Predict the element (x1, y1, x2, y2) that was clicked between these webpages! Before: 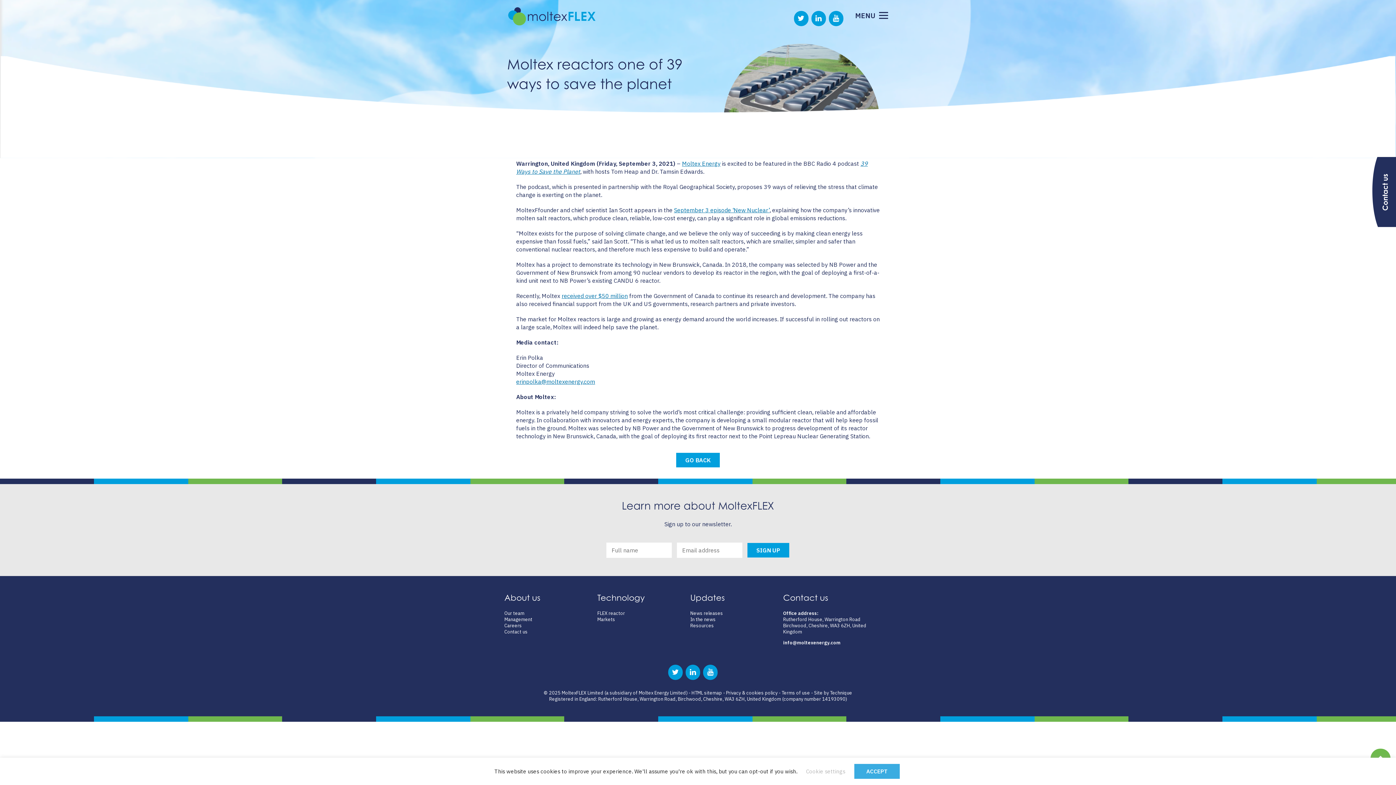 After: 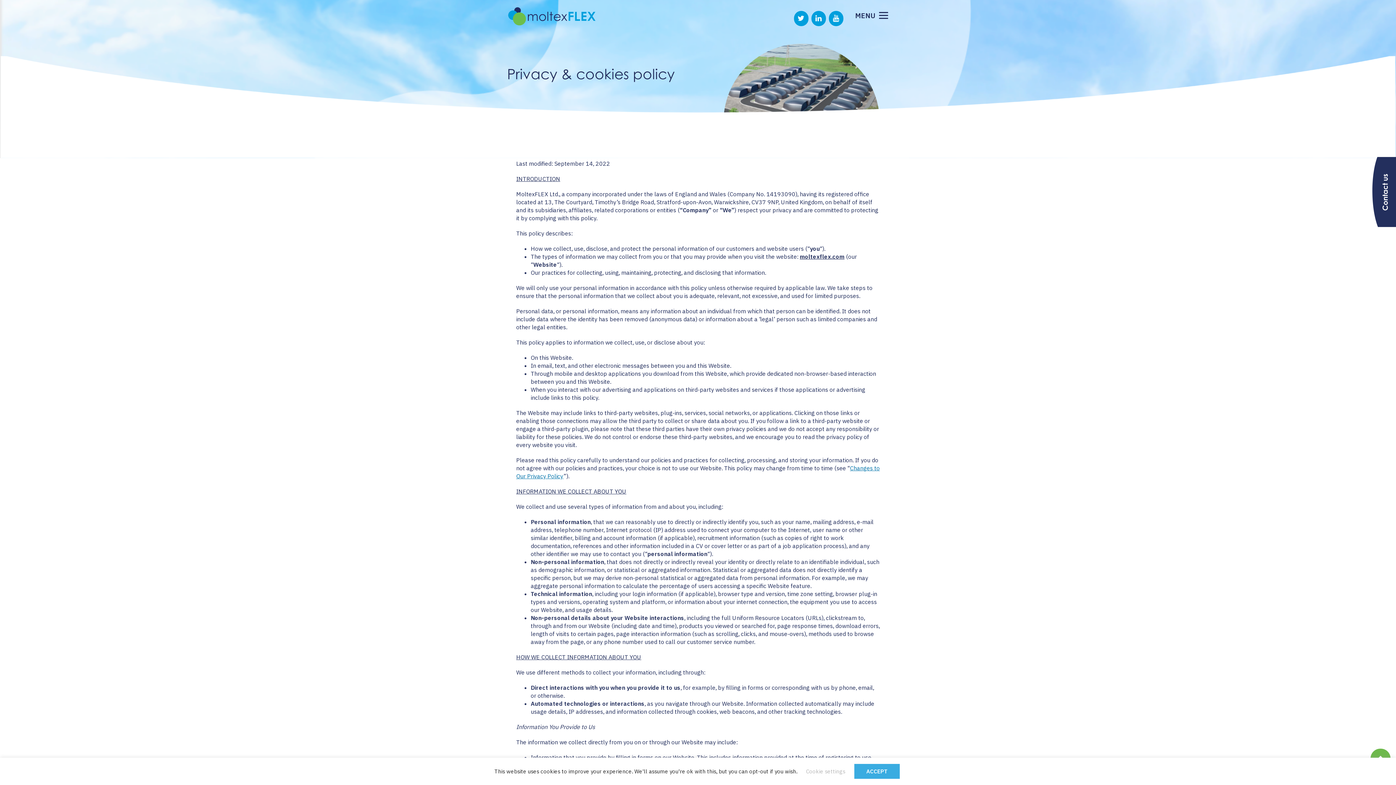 Action: label: Privacy & cookies policy bbox: (726, 690, 777, 696)